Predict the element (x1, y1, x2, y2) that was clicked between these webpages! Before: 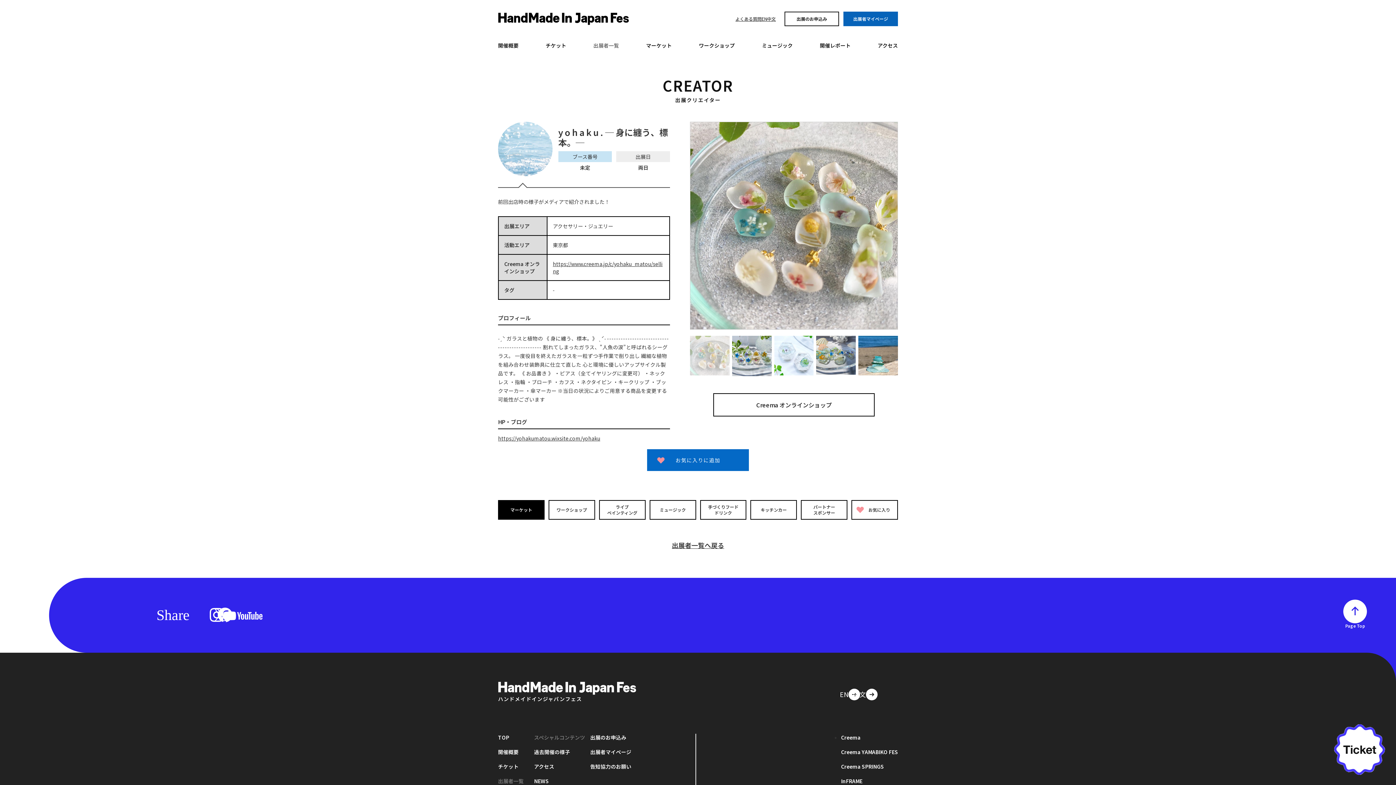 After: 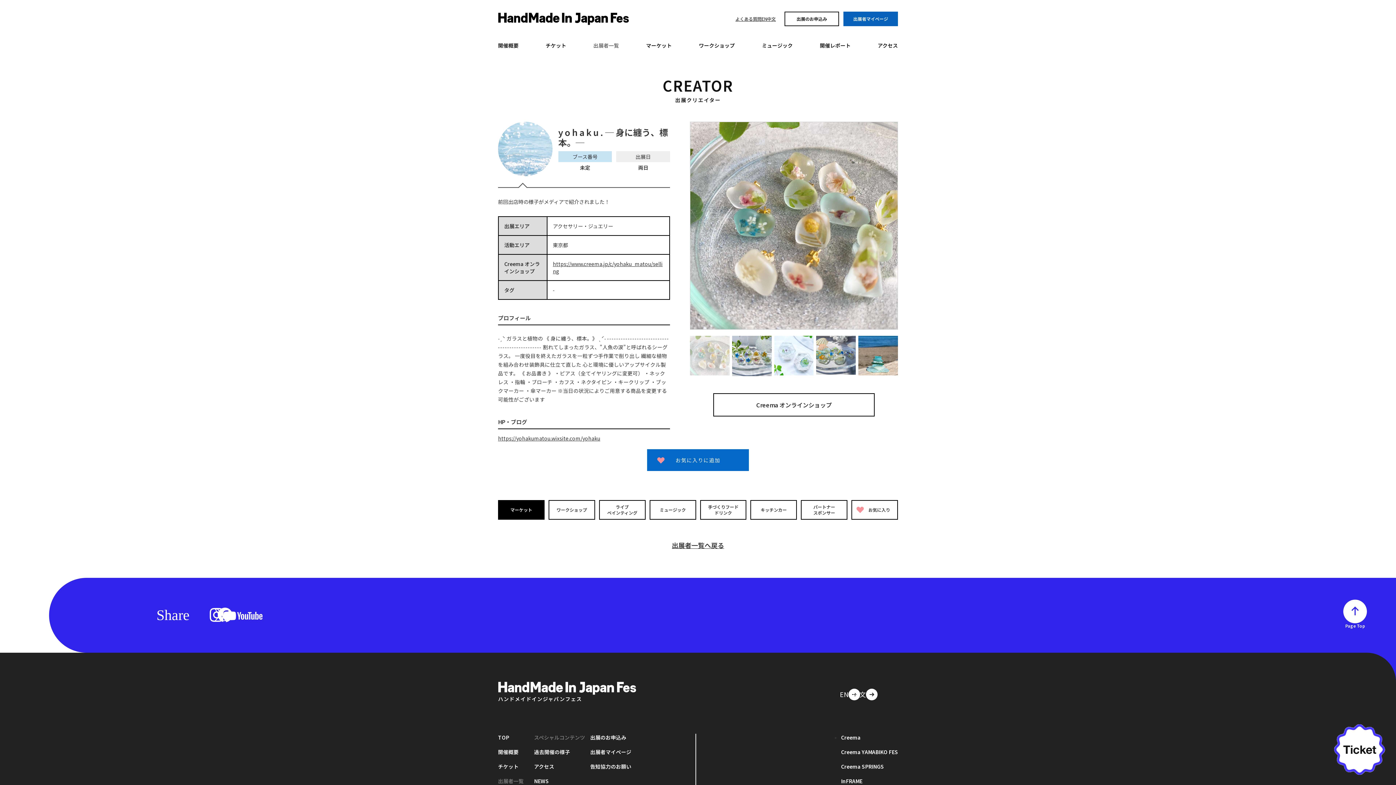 Action: label: InFRAME bbox: (841, 777, 898, 785)